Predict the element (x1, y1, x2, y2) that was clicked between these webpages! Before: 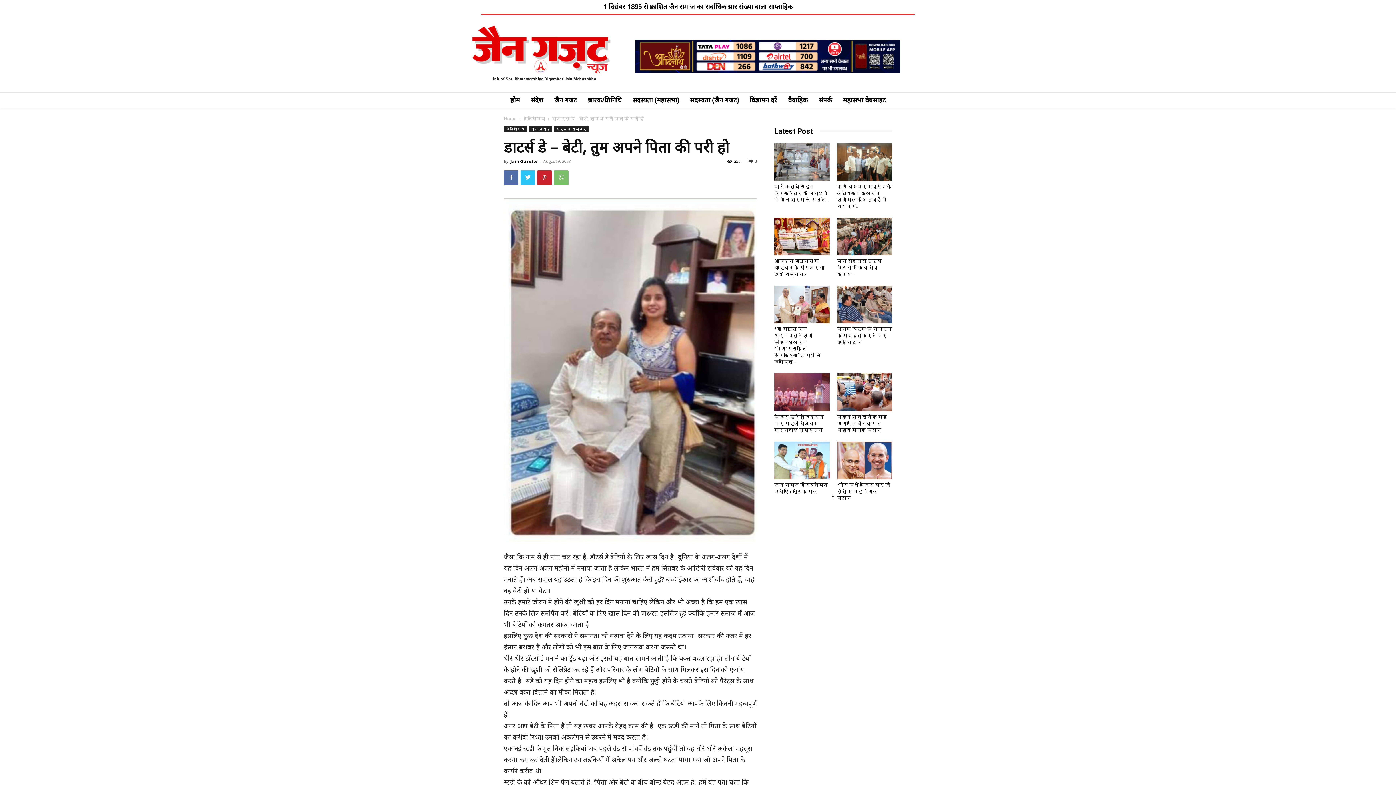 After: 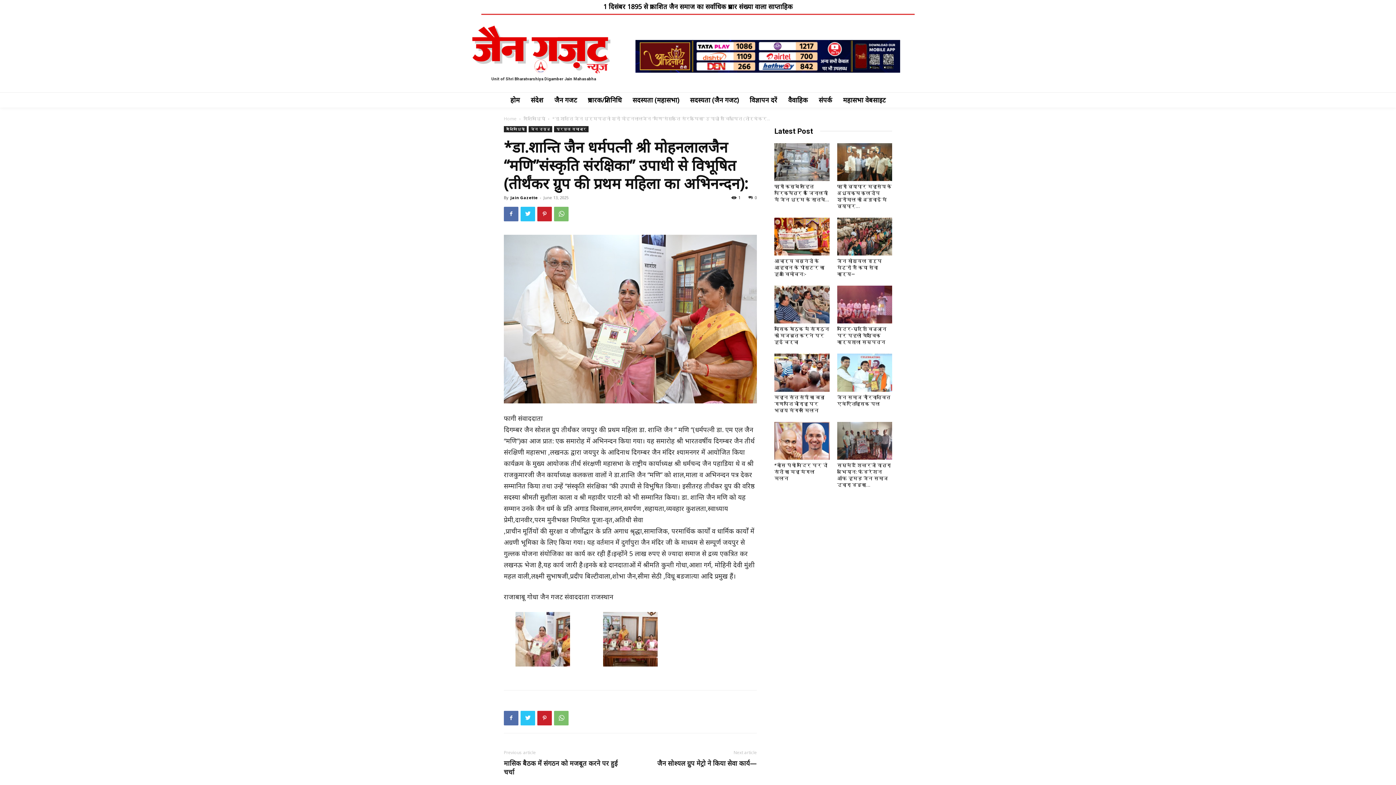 Action: bbox: (774, 285, 829, 323)